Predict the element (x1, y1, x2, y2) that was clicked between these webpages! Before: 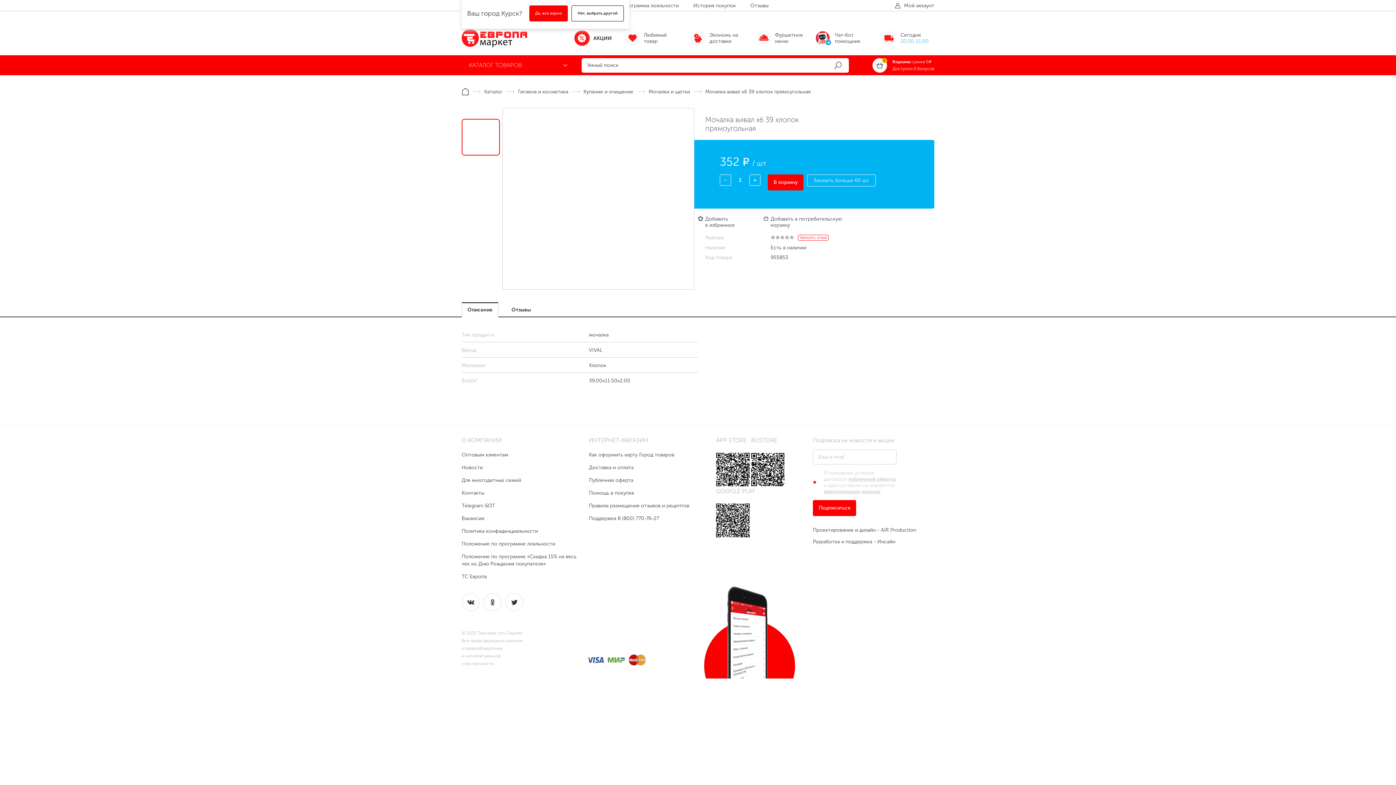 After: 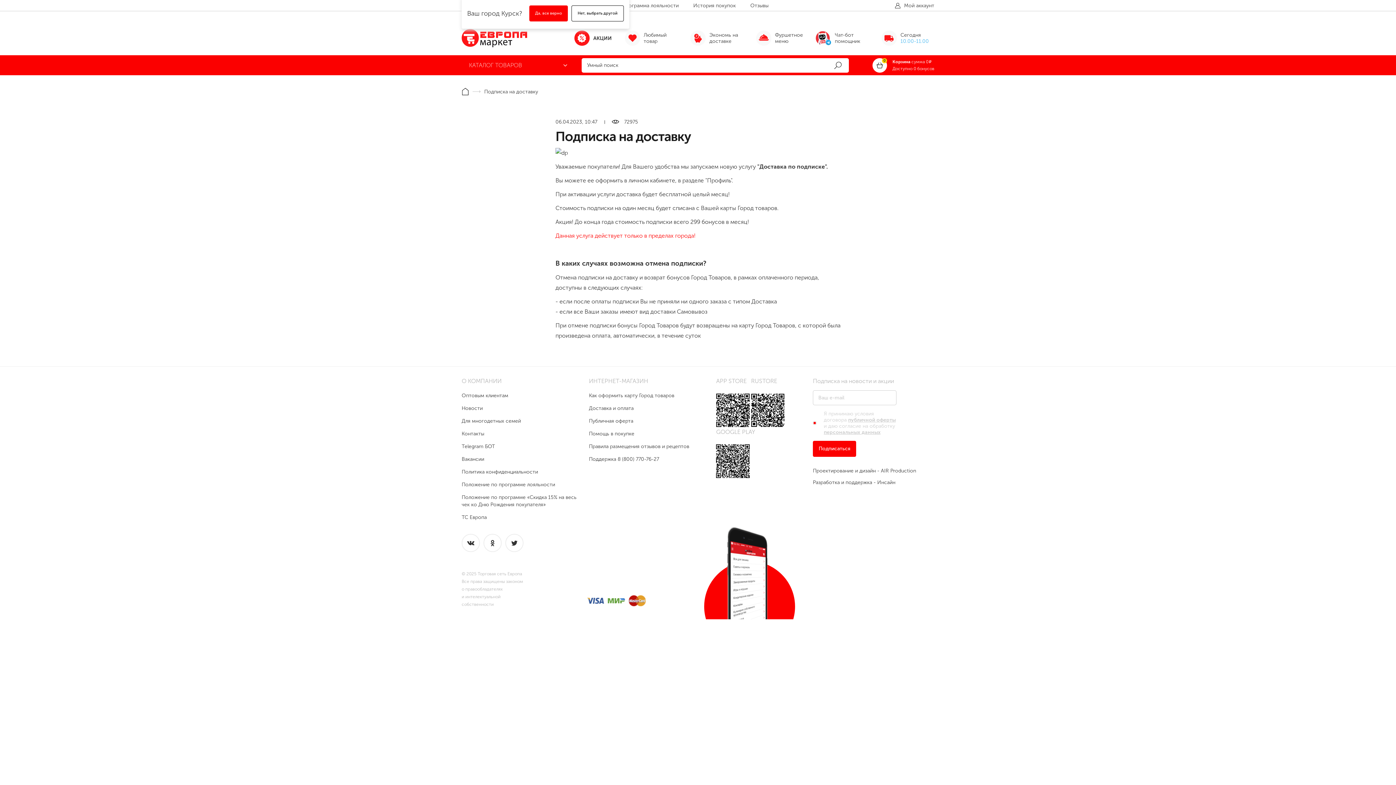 Action: bbox: (690, 30, 743, 45) label: Экономь на доставке